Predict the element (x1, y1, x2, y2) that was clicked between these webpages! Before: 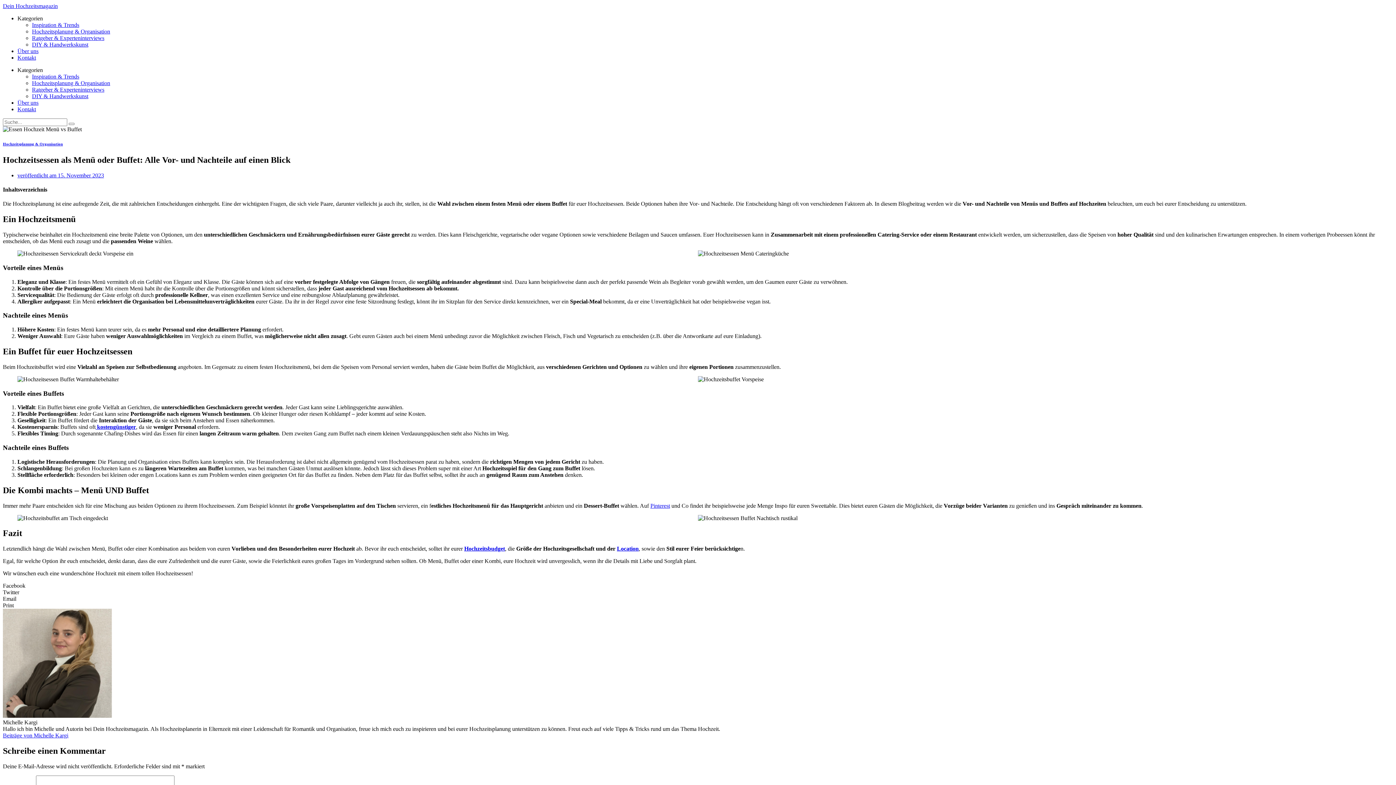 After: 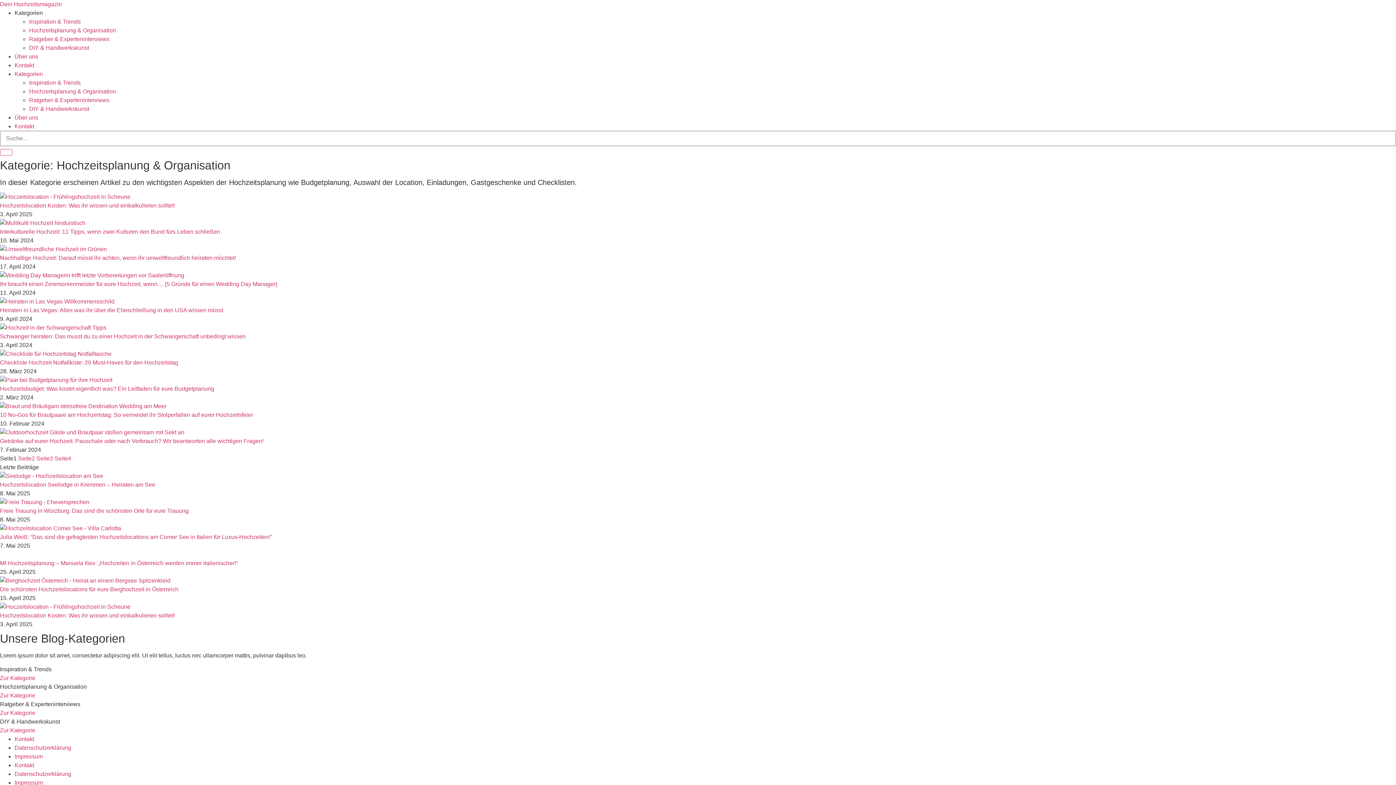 Action: label: Hochzeitsplanung & Organisation bbox: (32, 28, 110, 34)